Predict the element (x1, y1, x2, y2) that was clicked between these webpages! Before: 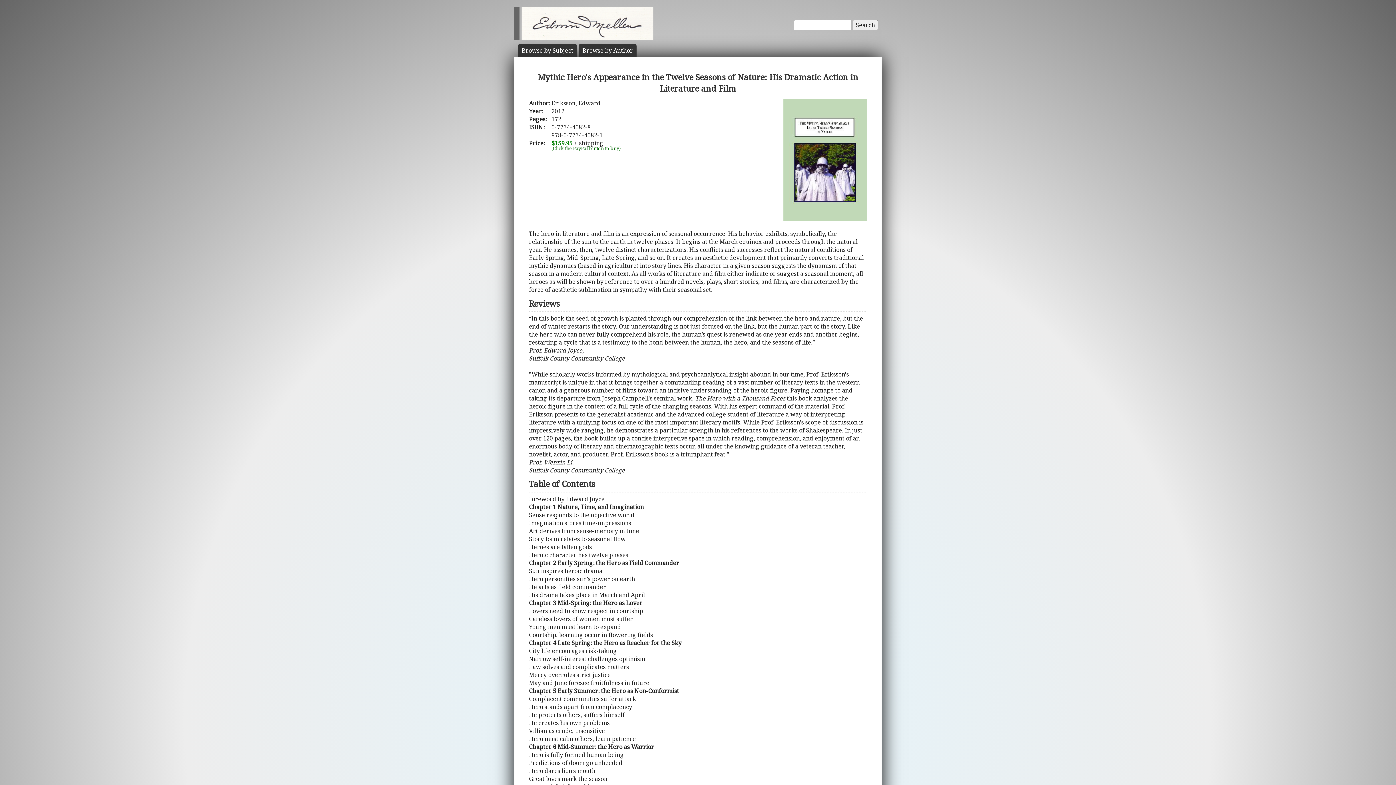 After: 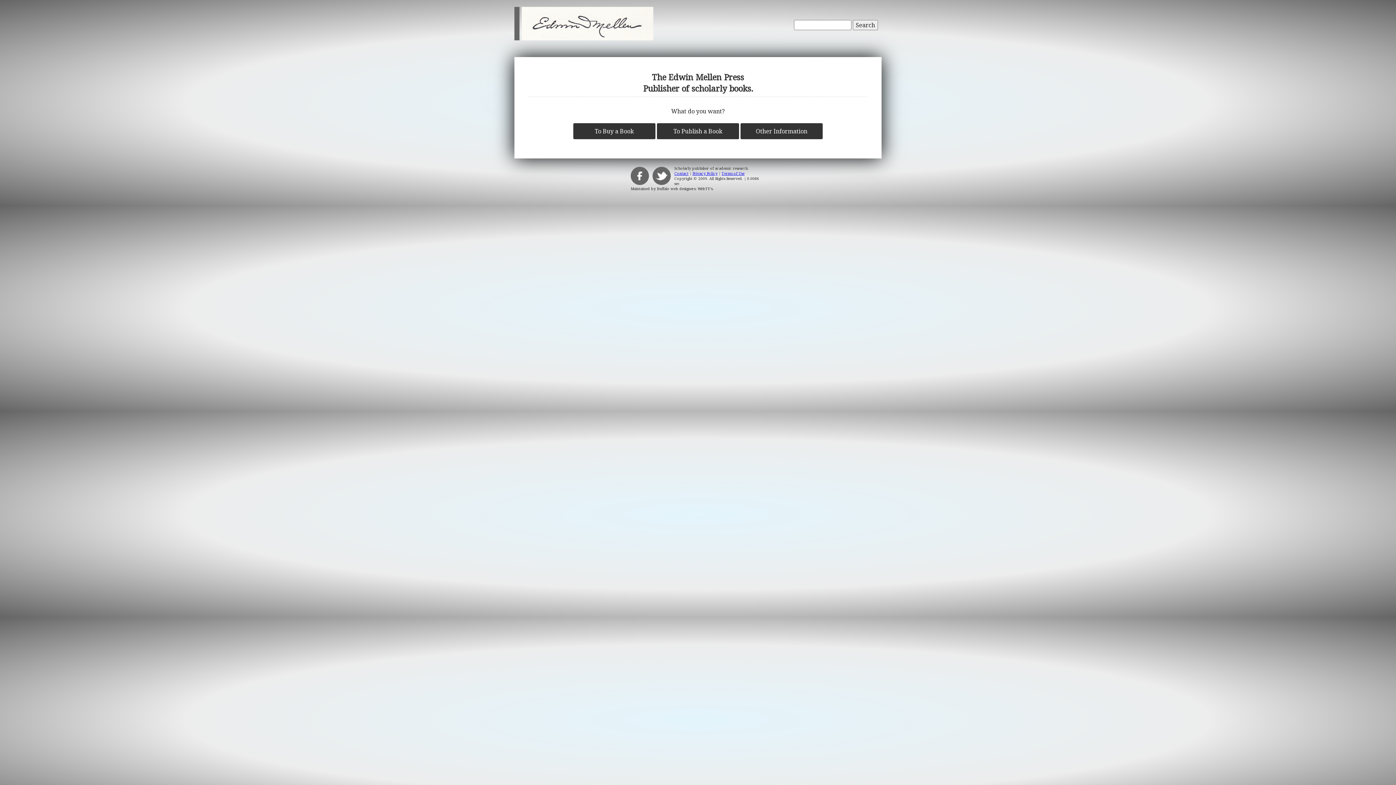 Action: label: Search bbox: (853, 20, 878, 30)